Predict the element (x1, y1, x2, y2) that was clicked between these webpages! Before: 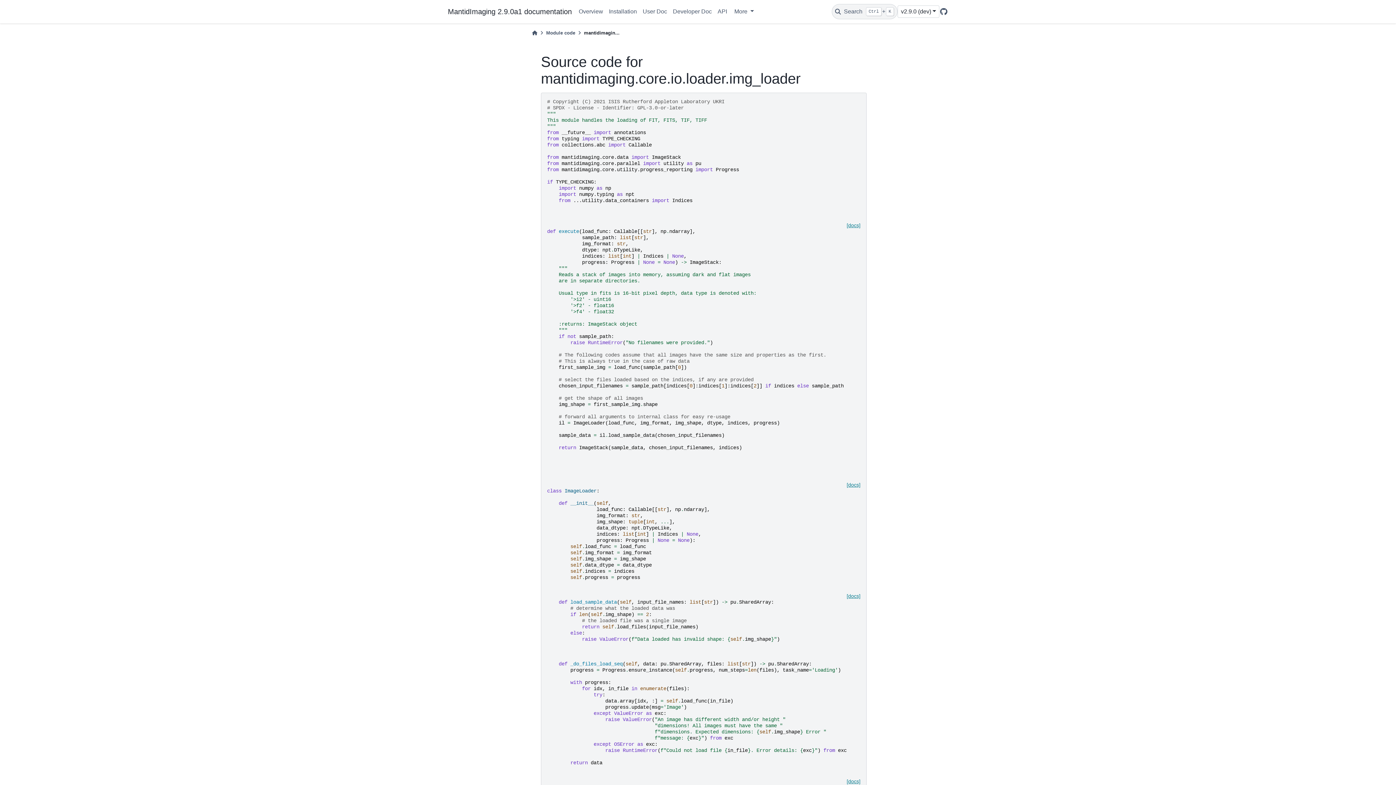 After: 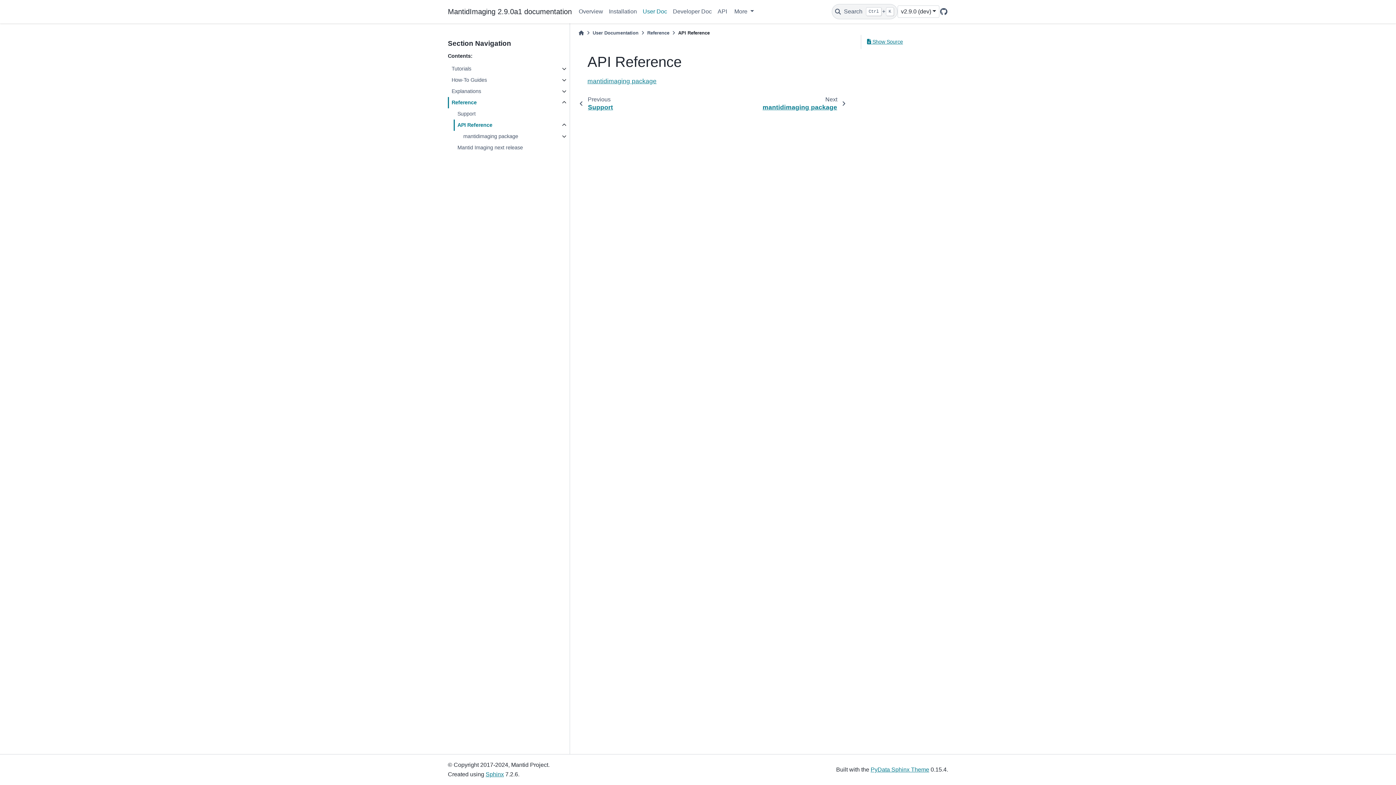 Action: bbox: (714, 5, 730, 17) label: API